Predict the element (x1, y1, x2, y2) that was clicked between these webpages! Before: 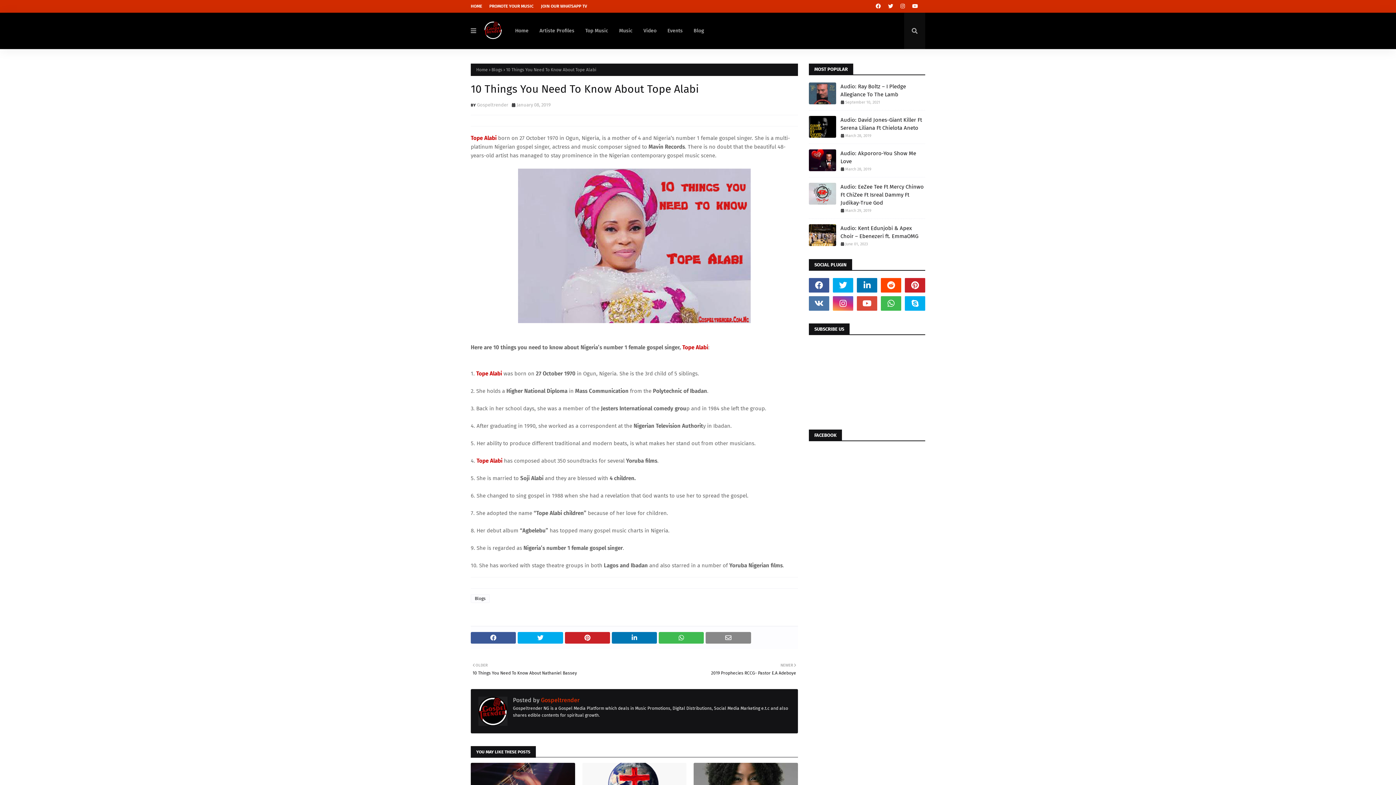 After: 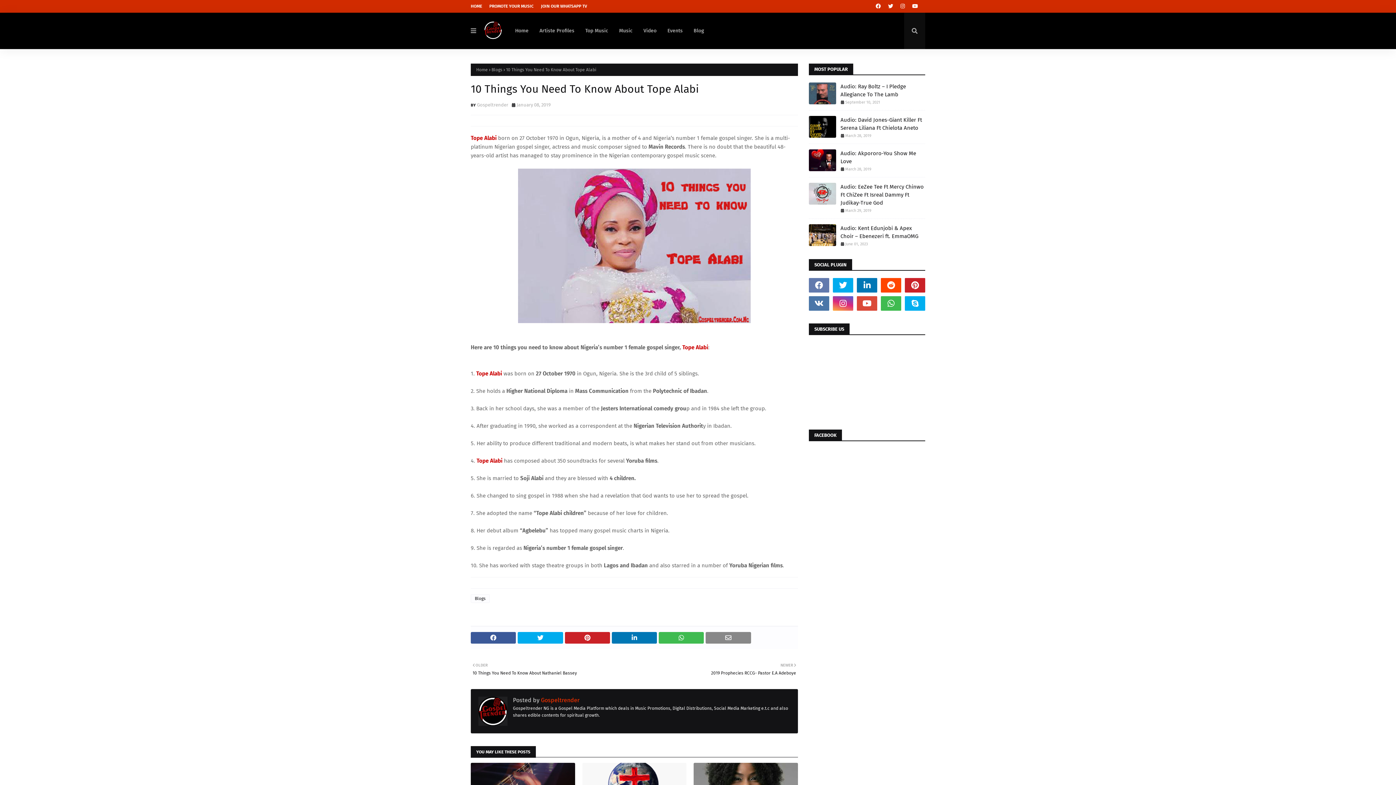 Action: bbox: (809, 278, 829, 292)